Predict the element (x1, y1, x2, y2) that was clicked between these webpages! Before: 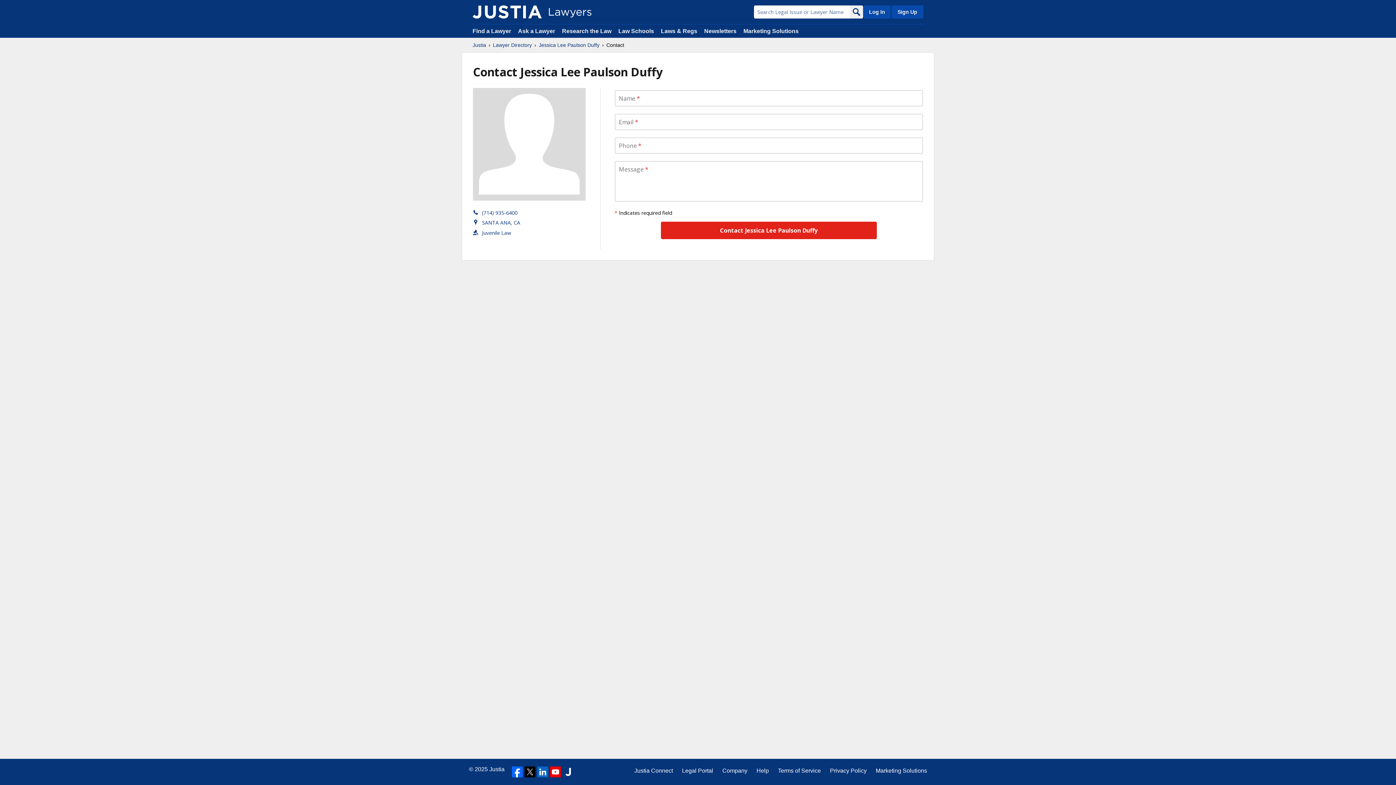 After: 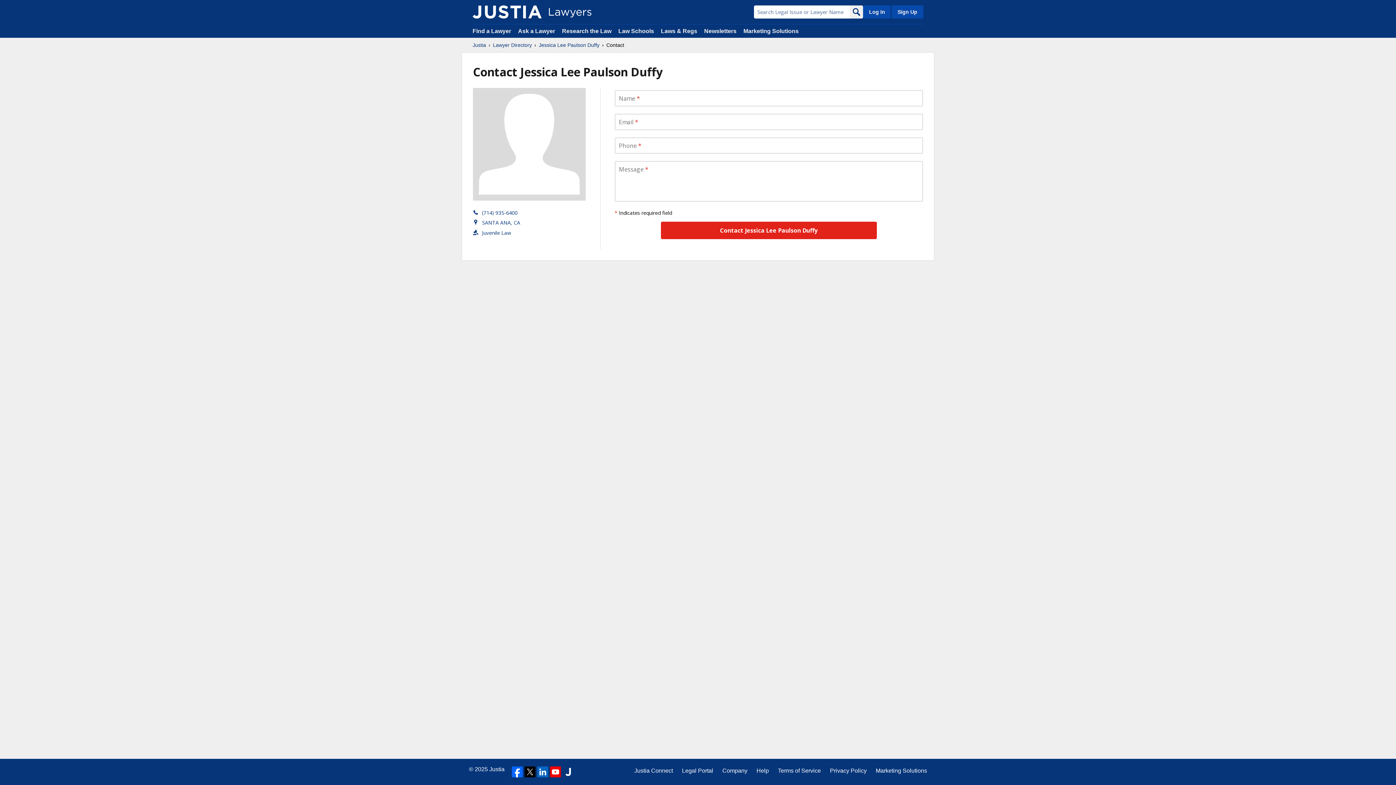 Action: bbox: (537, 766, 548, 777)